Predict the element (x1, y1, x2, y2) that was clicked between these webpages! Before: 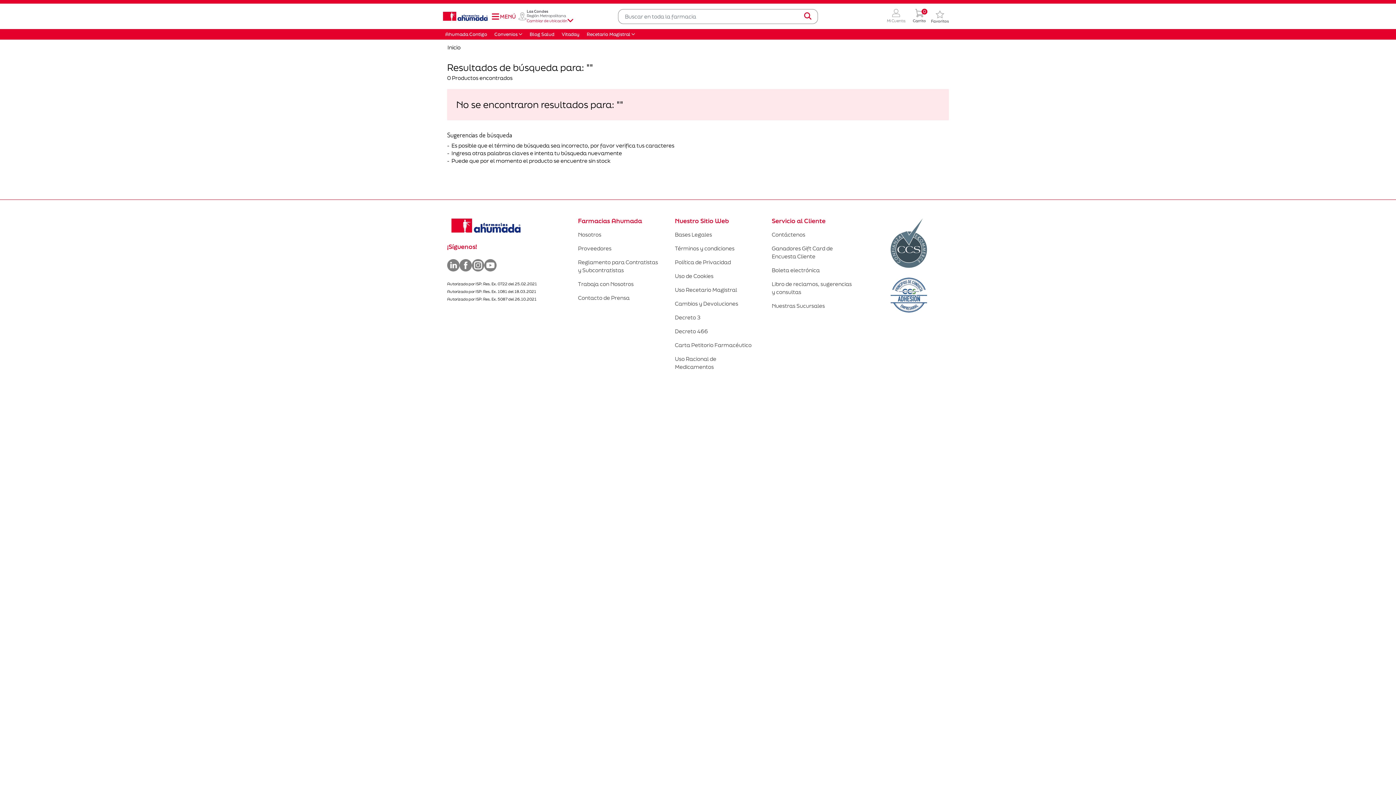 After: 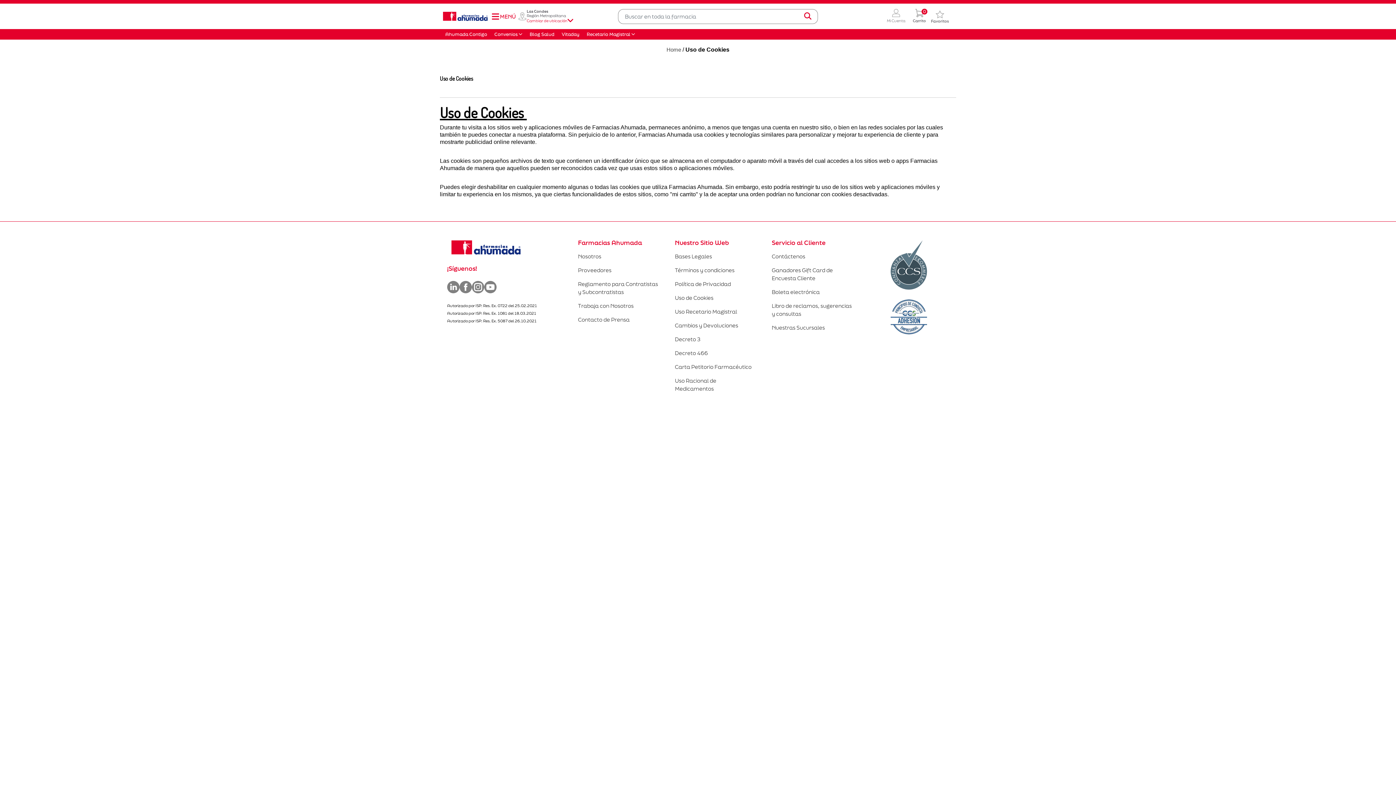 Action: bbox: (675, 272, 713, 279) label: Uso de Cookies